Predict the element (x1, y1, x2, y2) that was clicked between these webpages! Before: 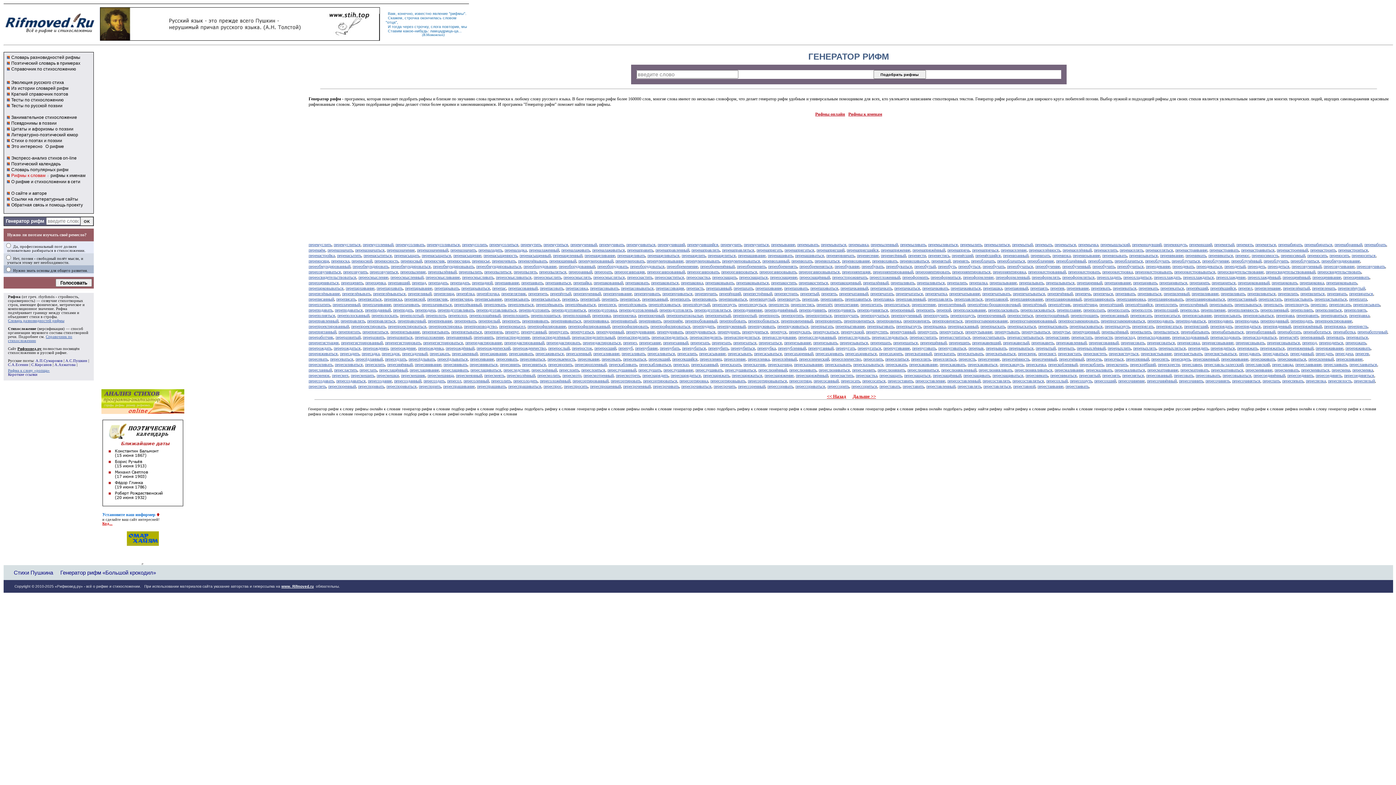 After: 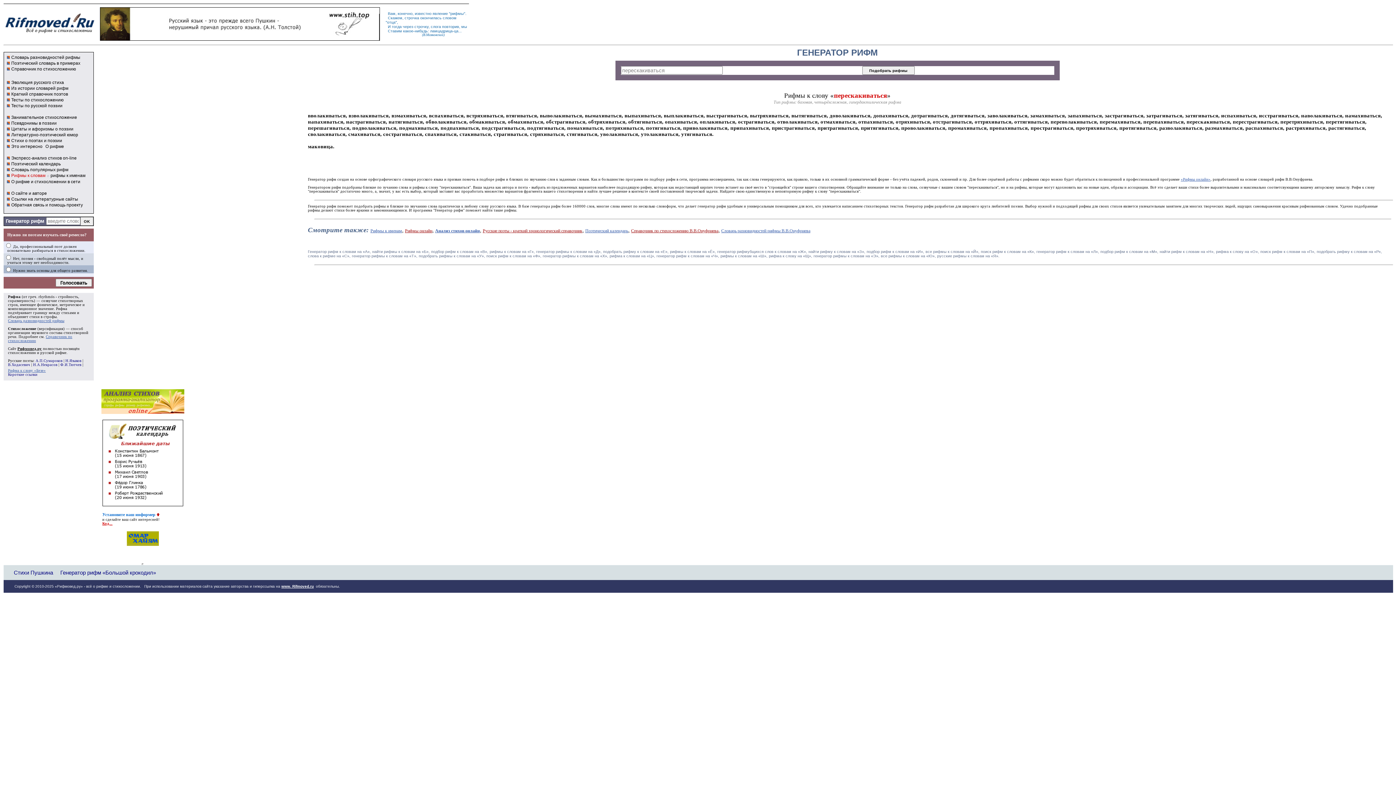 Action: label: перескакиваться bbox: (968, 362, 997, 367)